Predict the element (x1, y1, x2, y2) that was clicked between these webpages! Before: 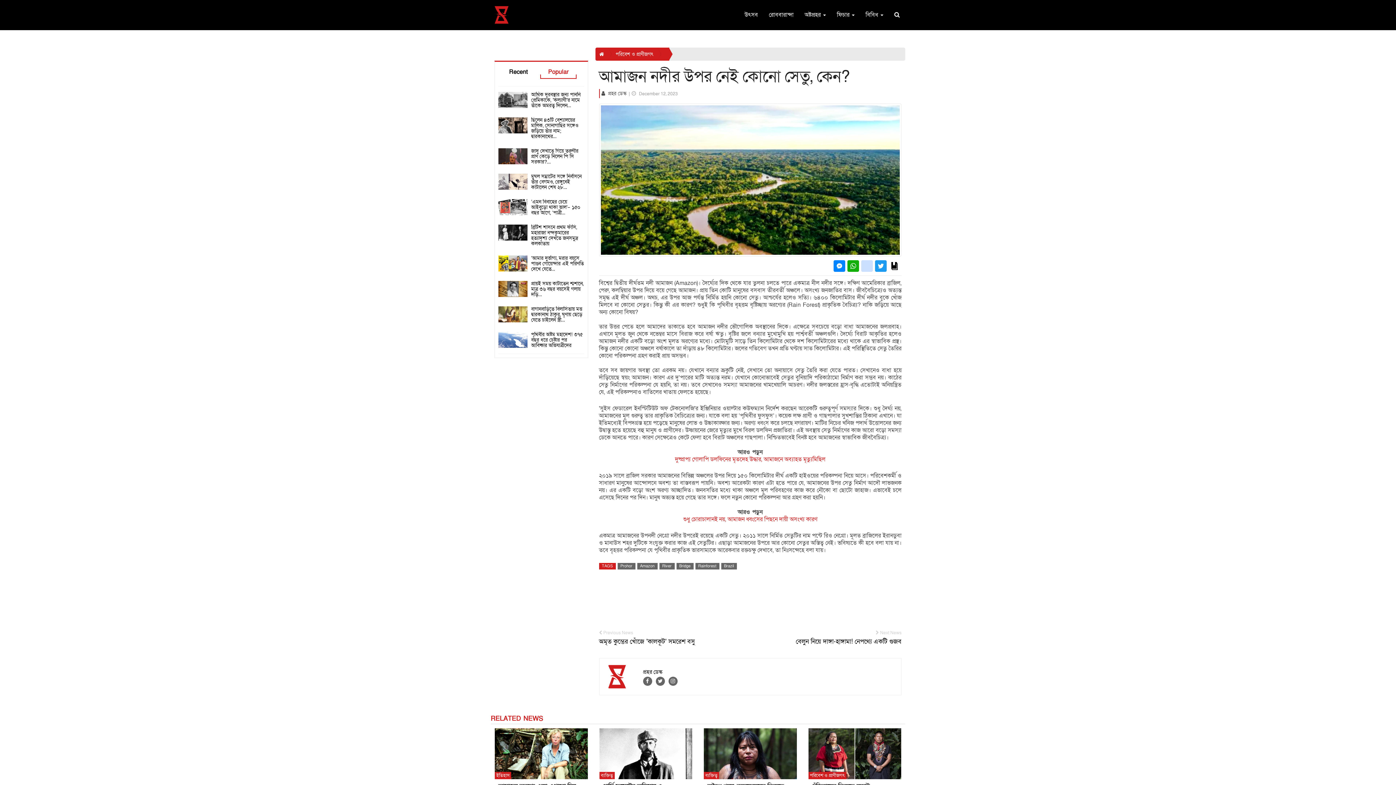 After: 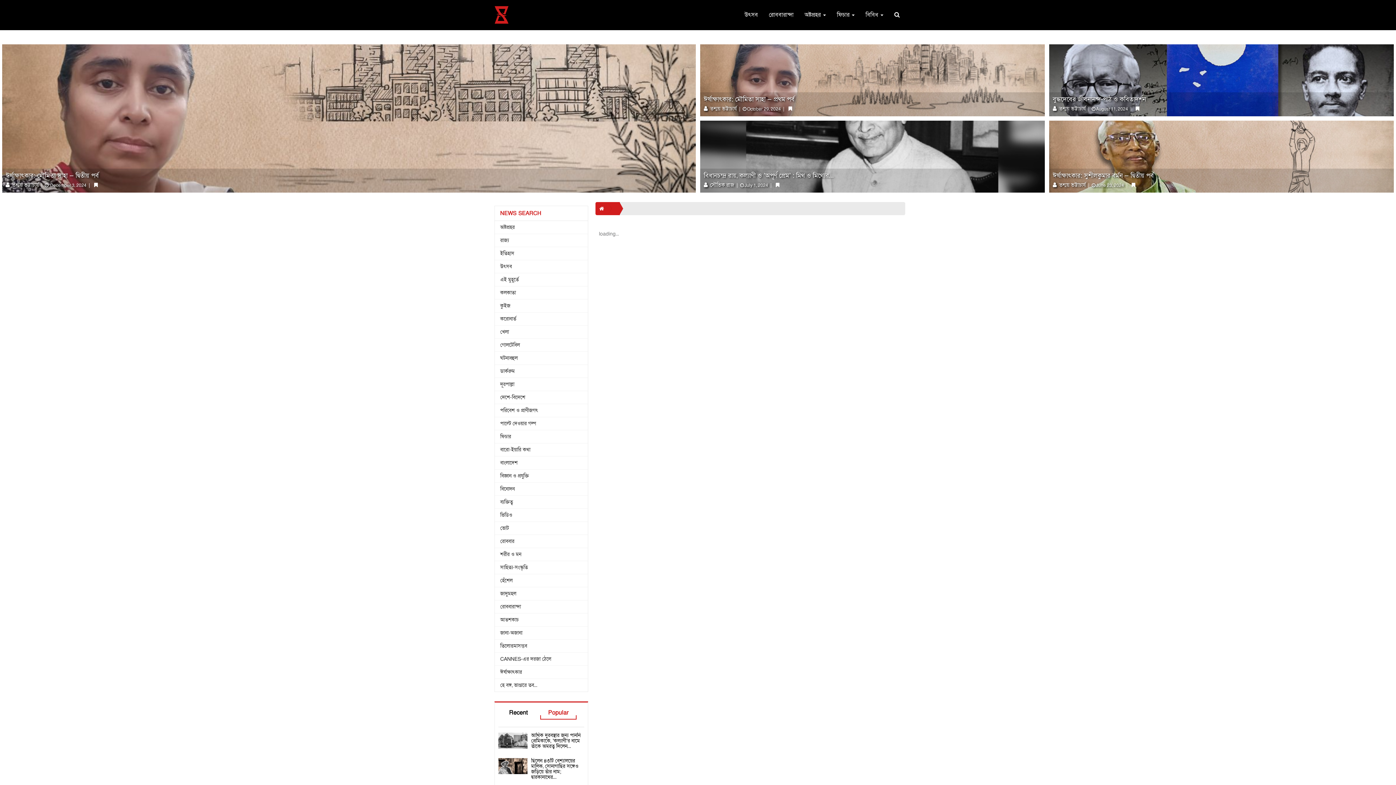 Action: label:  December 12, 2023 bbox: (631, 90, 678, 96)